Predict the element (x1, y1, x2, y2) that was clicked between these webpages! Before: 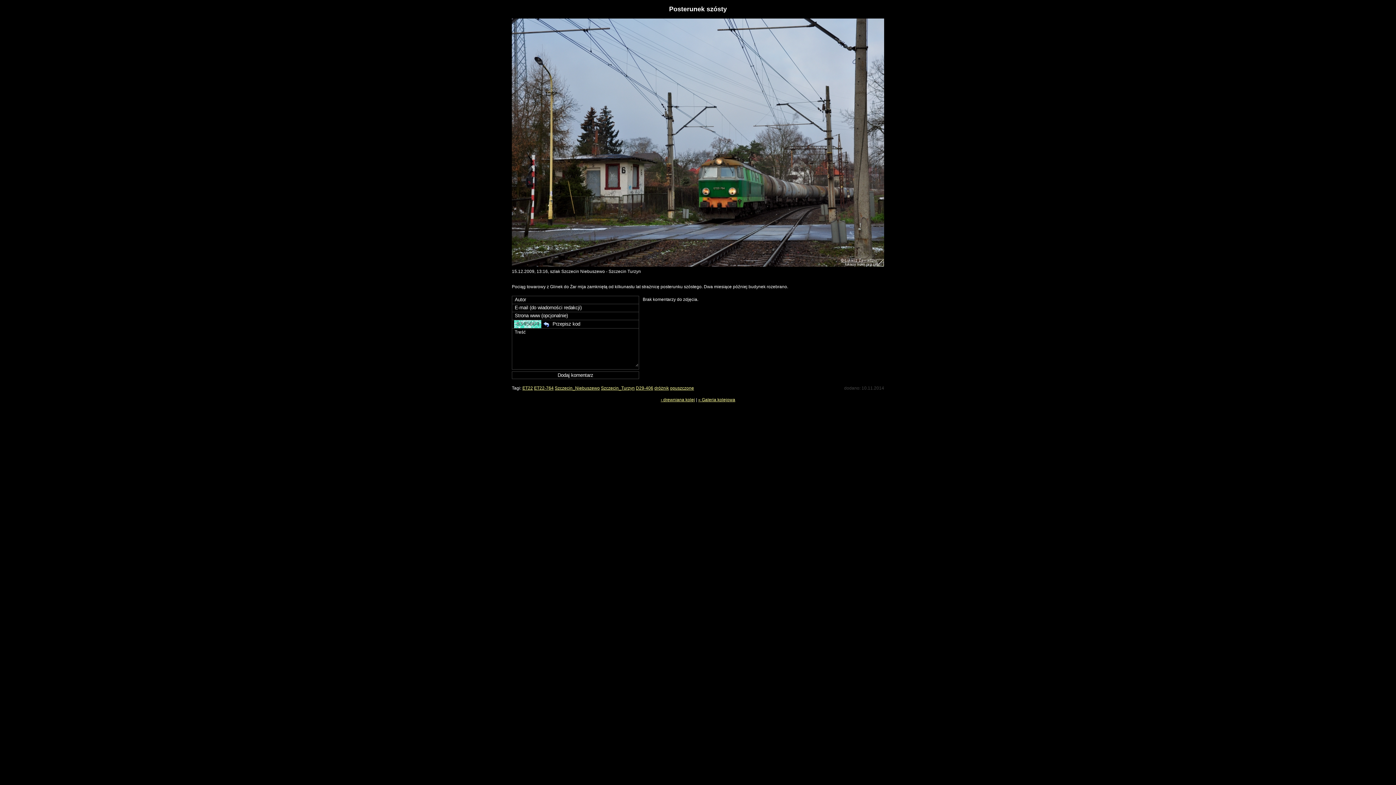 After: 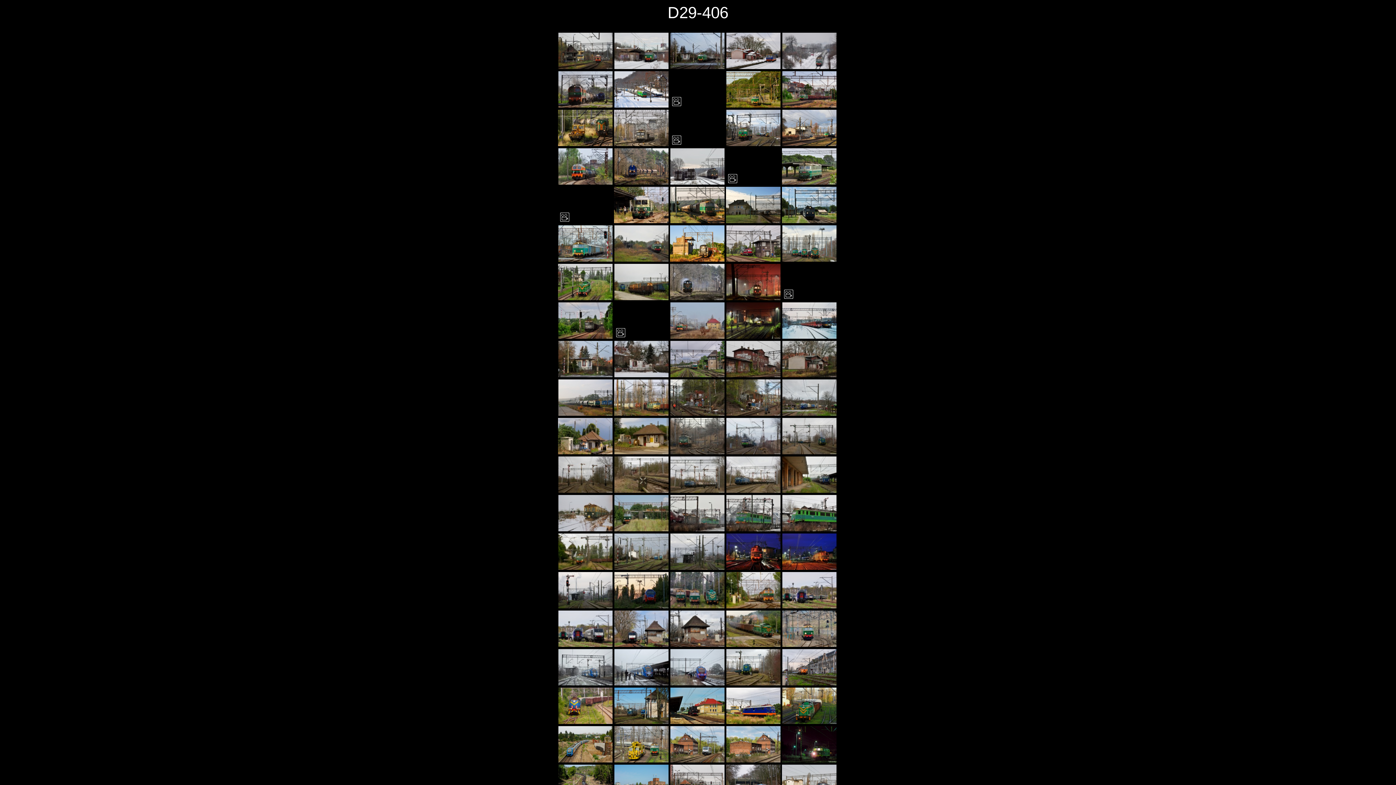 Action: bbox: (636, 385, 653, 390) label: D29-406